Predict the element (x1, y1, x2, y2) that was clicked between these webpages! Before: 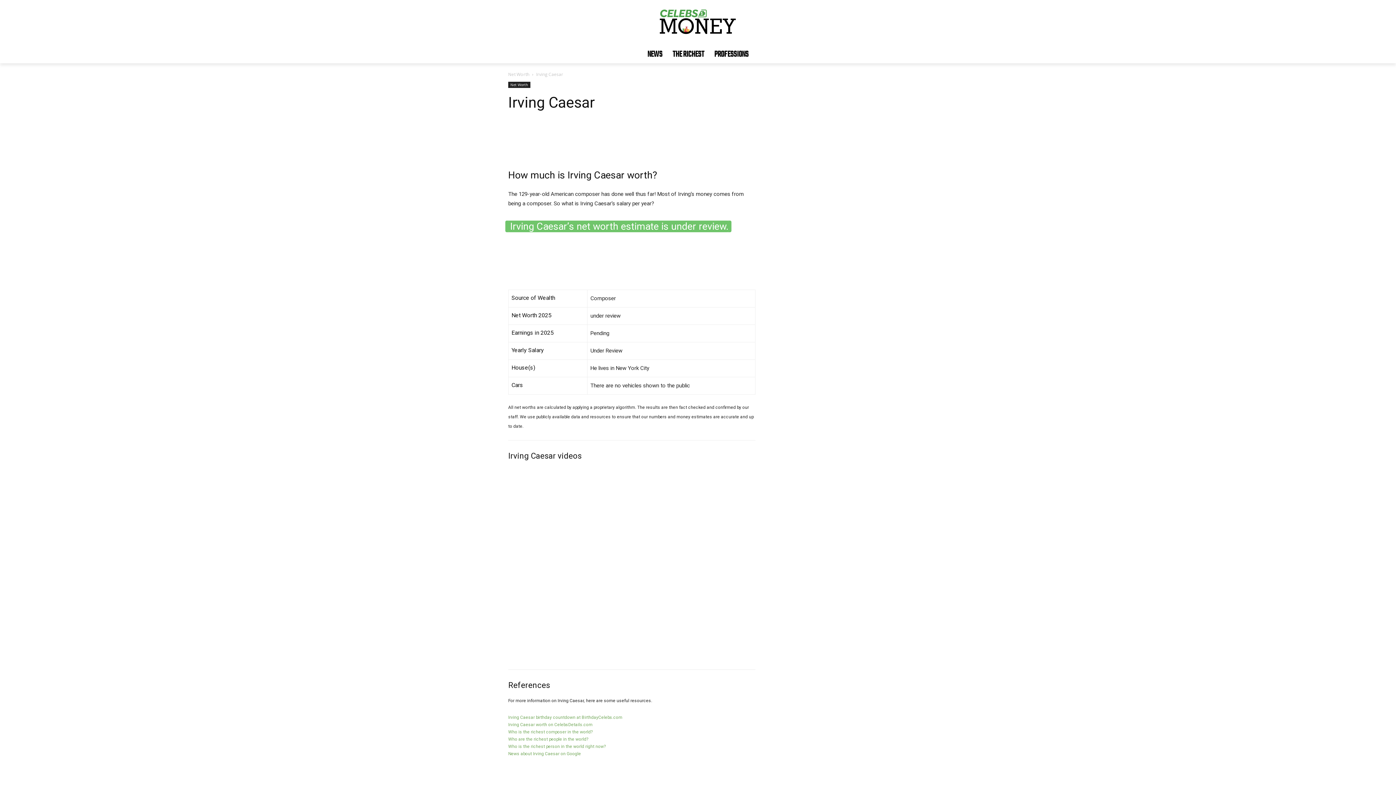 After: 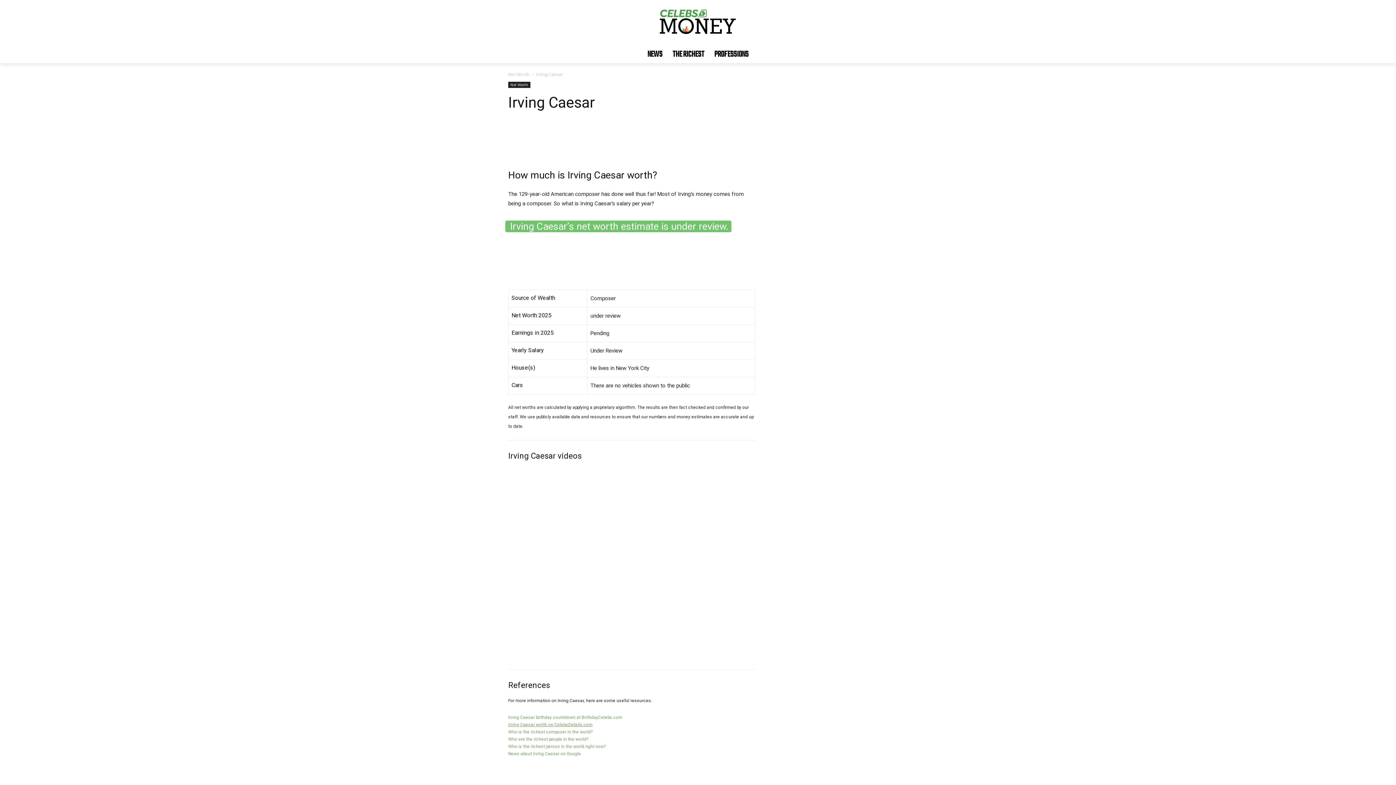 Action: bbox: (508, 722, 592, 727) label: Irving Caesar worth on CelebsDetails.com